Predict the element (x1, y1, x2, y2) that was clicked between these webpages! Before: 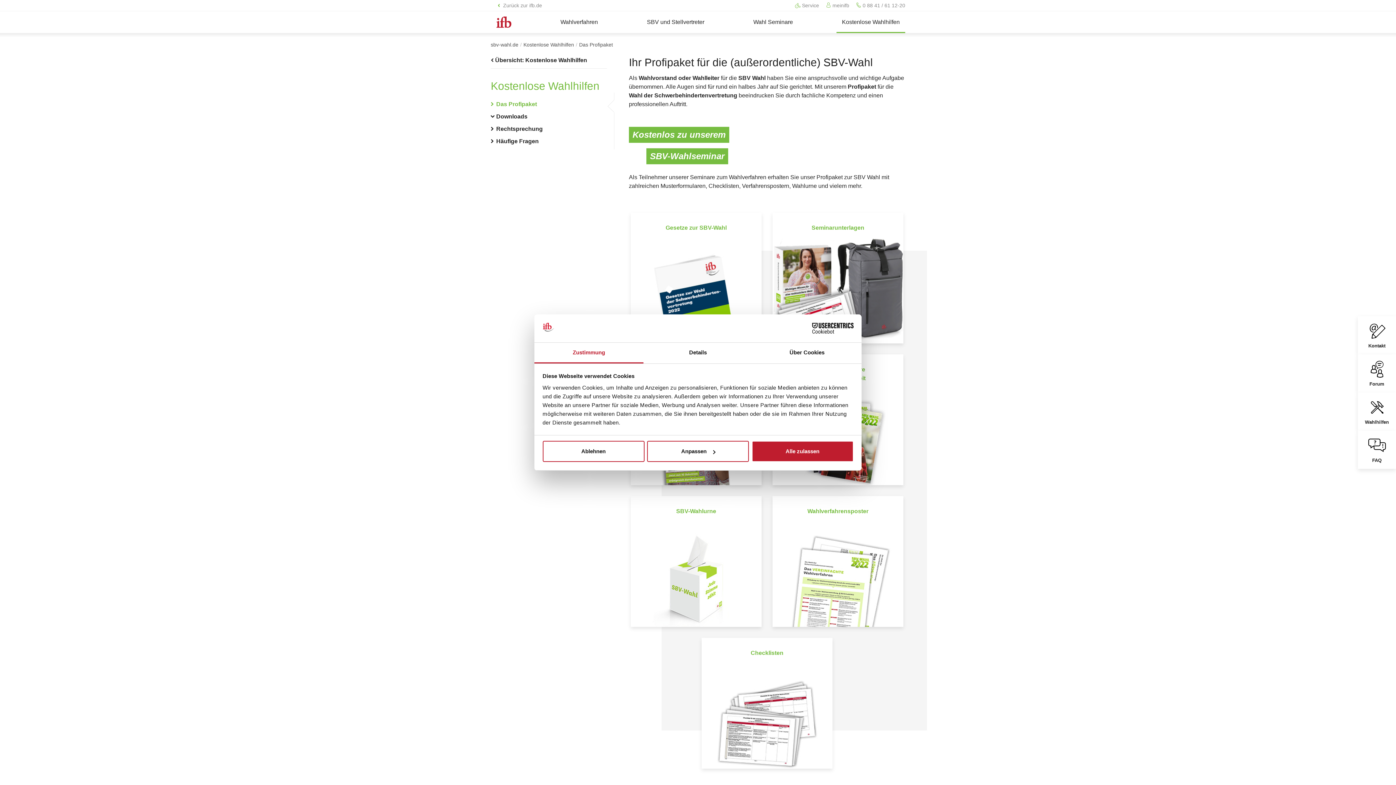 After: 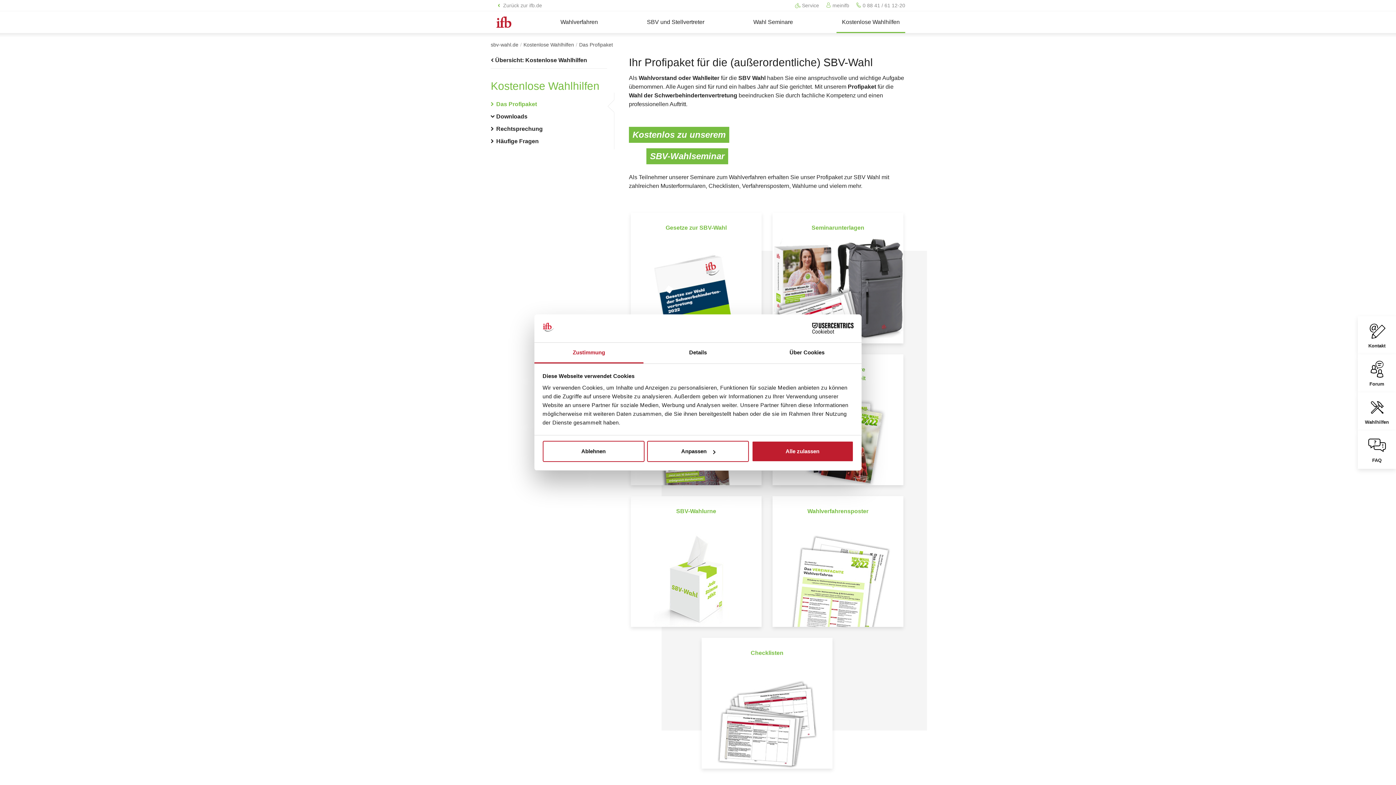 Action: label: Das Profipaket bbox: (579, 41, 613, 48)